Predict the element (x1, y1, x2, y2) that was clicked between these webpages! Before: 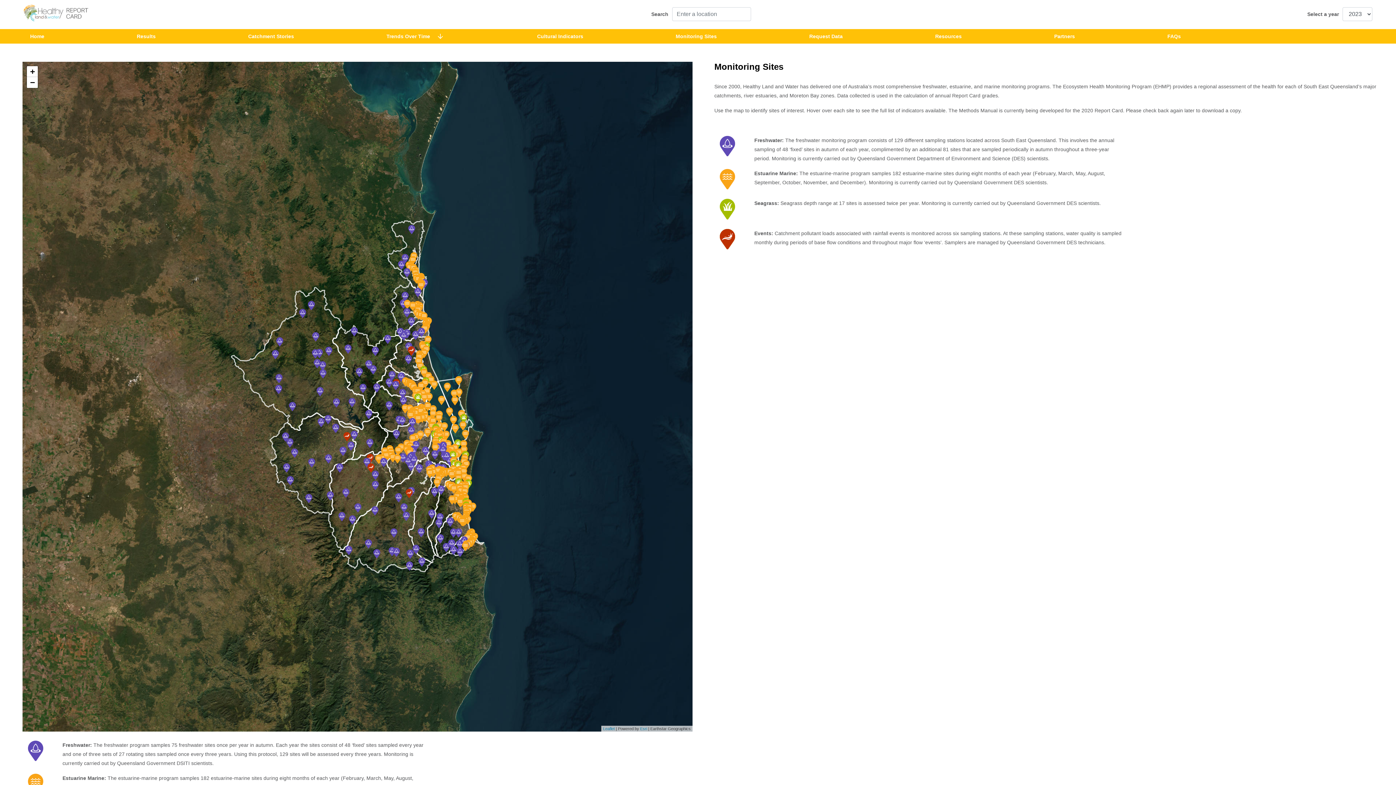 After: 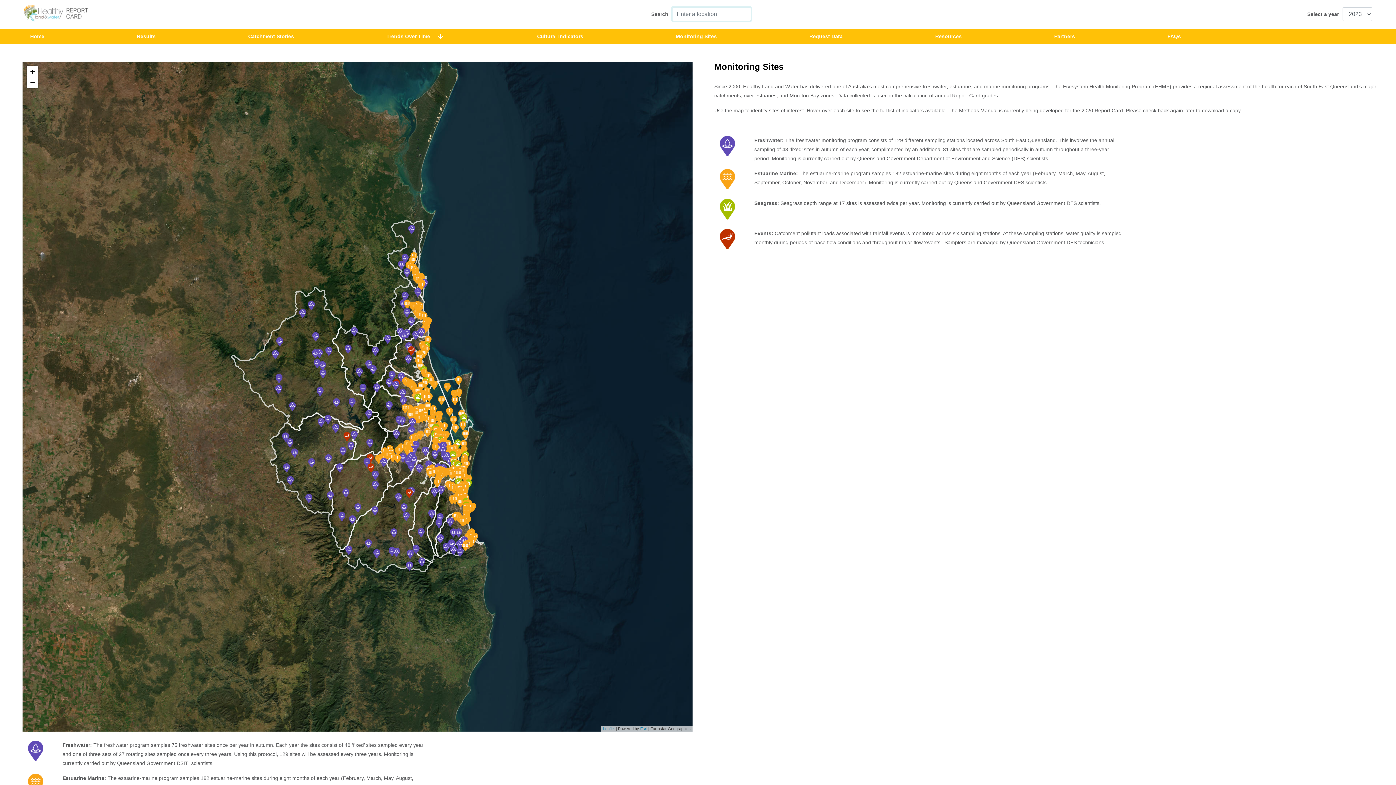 Action: label: Search bbox: (649, 7, 753, 21)